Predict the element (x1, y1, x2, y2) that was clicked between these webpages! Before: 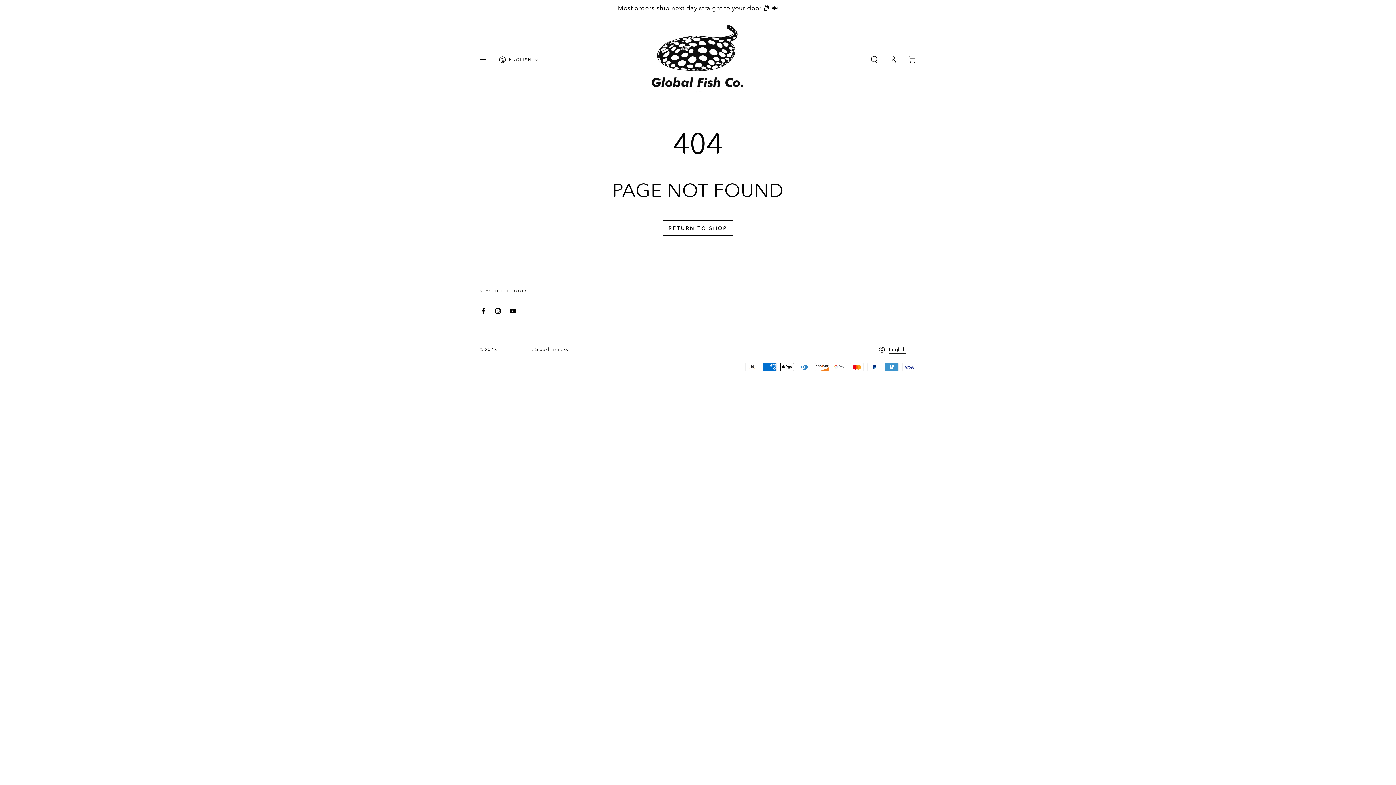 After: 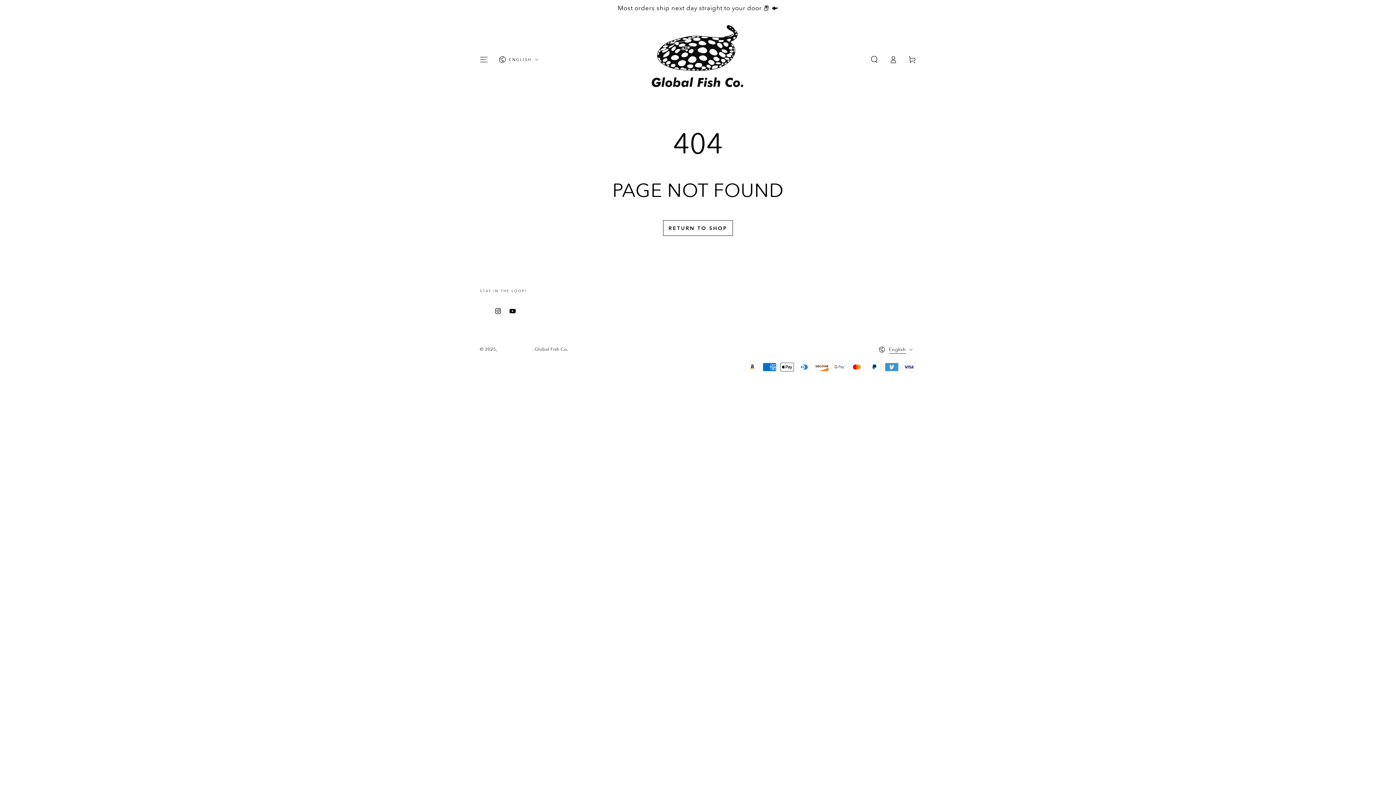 Action: bbox: (476, 304, 490, 318) label: Facebook